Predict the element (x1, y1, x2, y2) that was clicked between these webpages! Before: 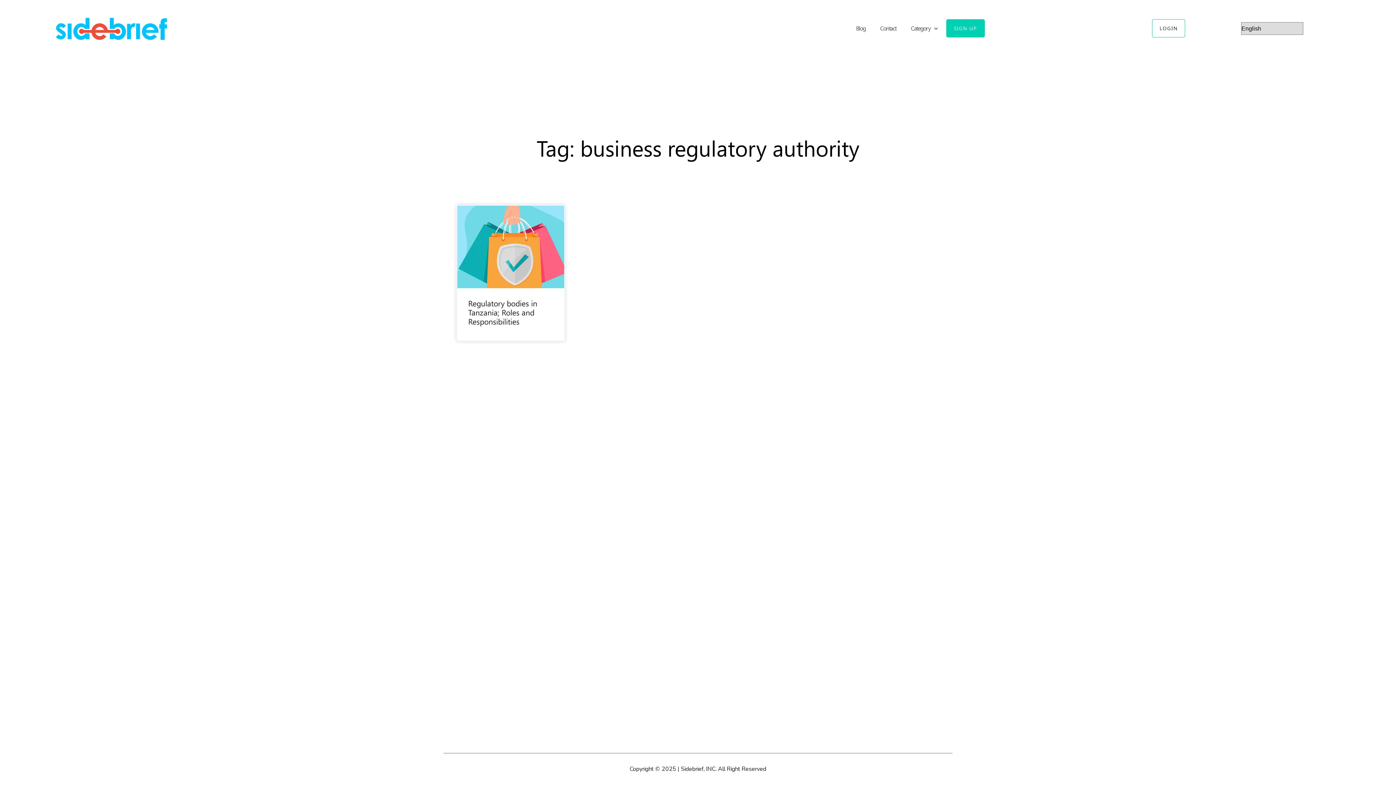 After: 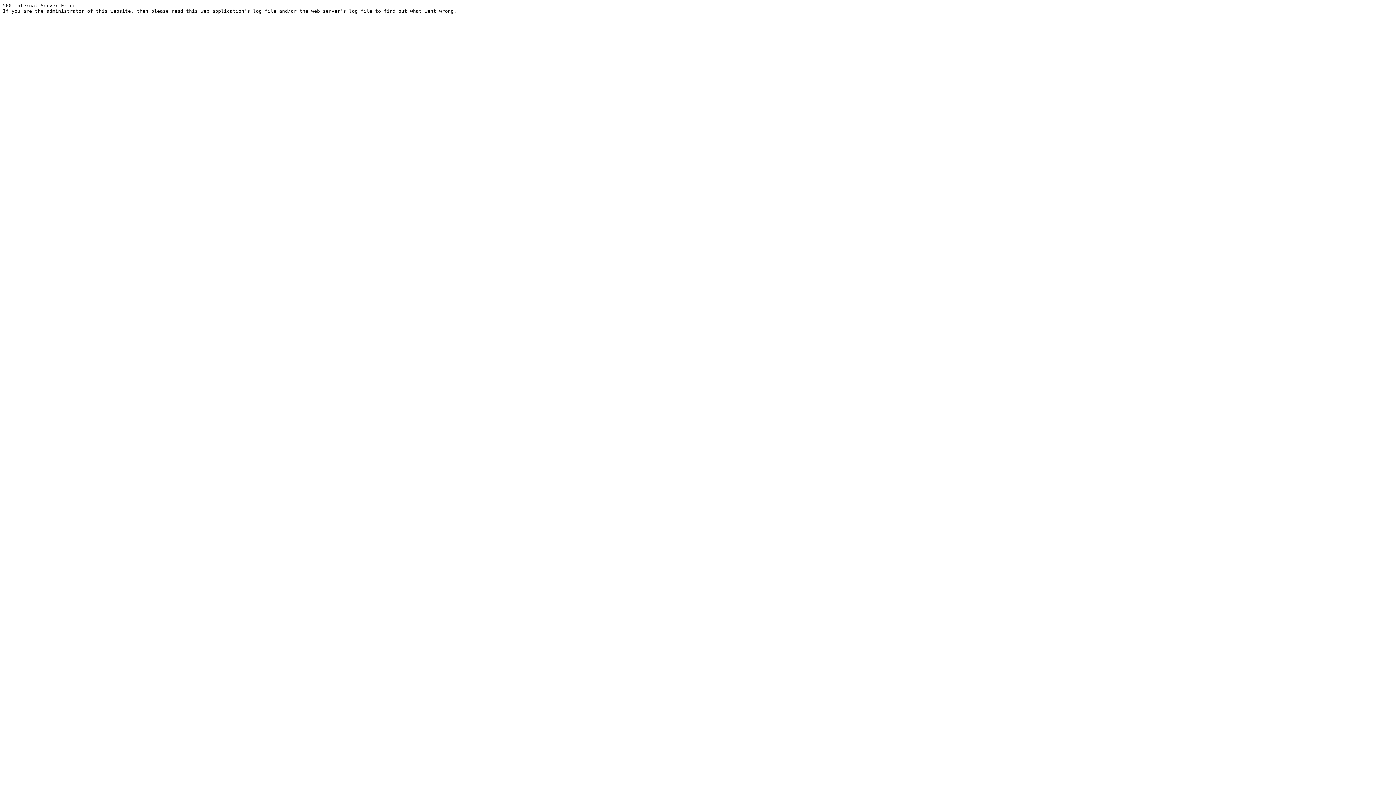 Action: bbox: (946, 19, 984, 37) label: SIGN UP